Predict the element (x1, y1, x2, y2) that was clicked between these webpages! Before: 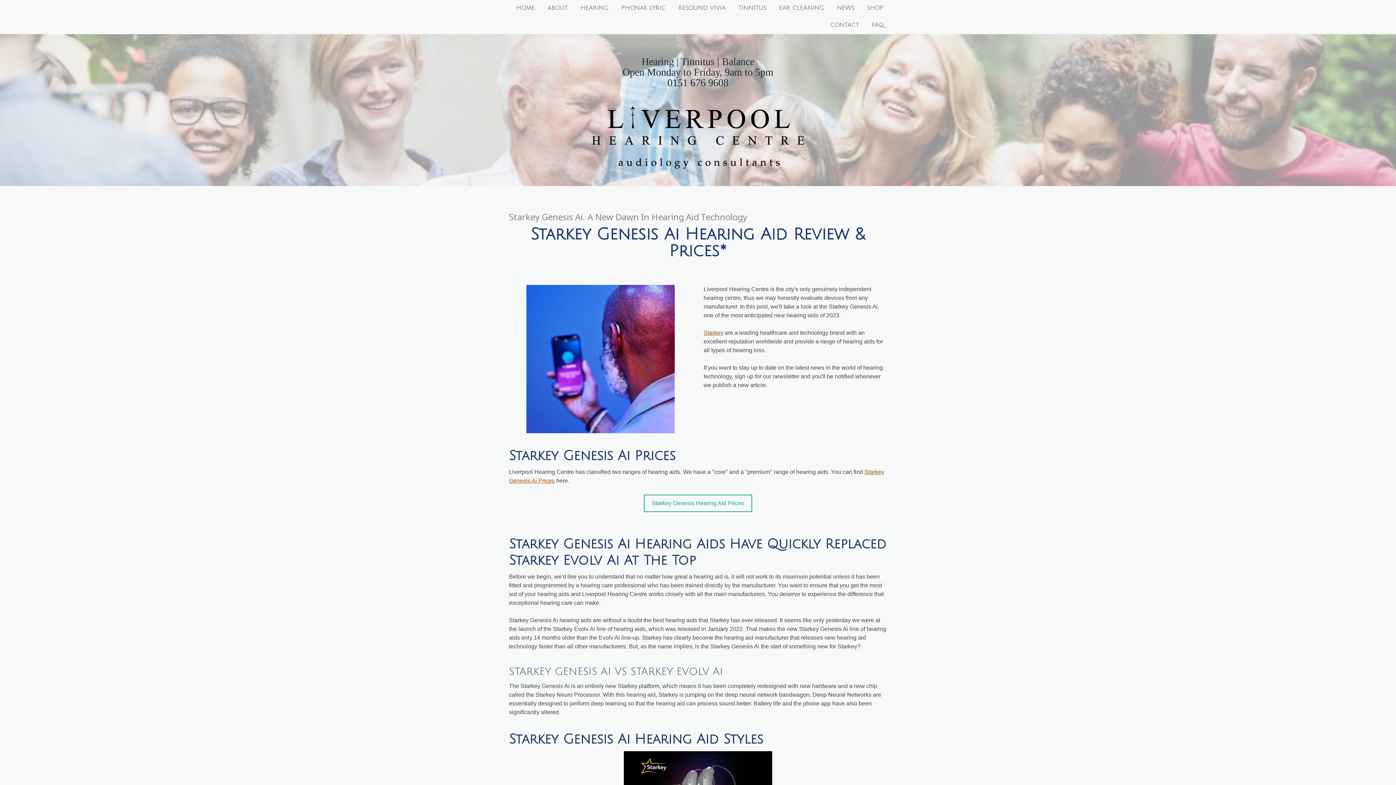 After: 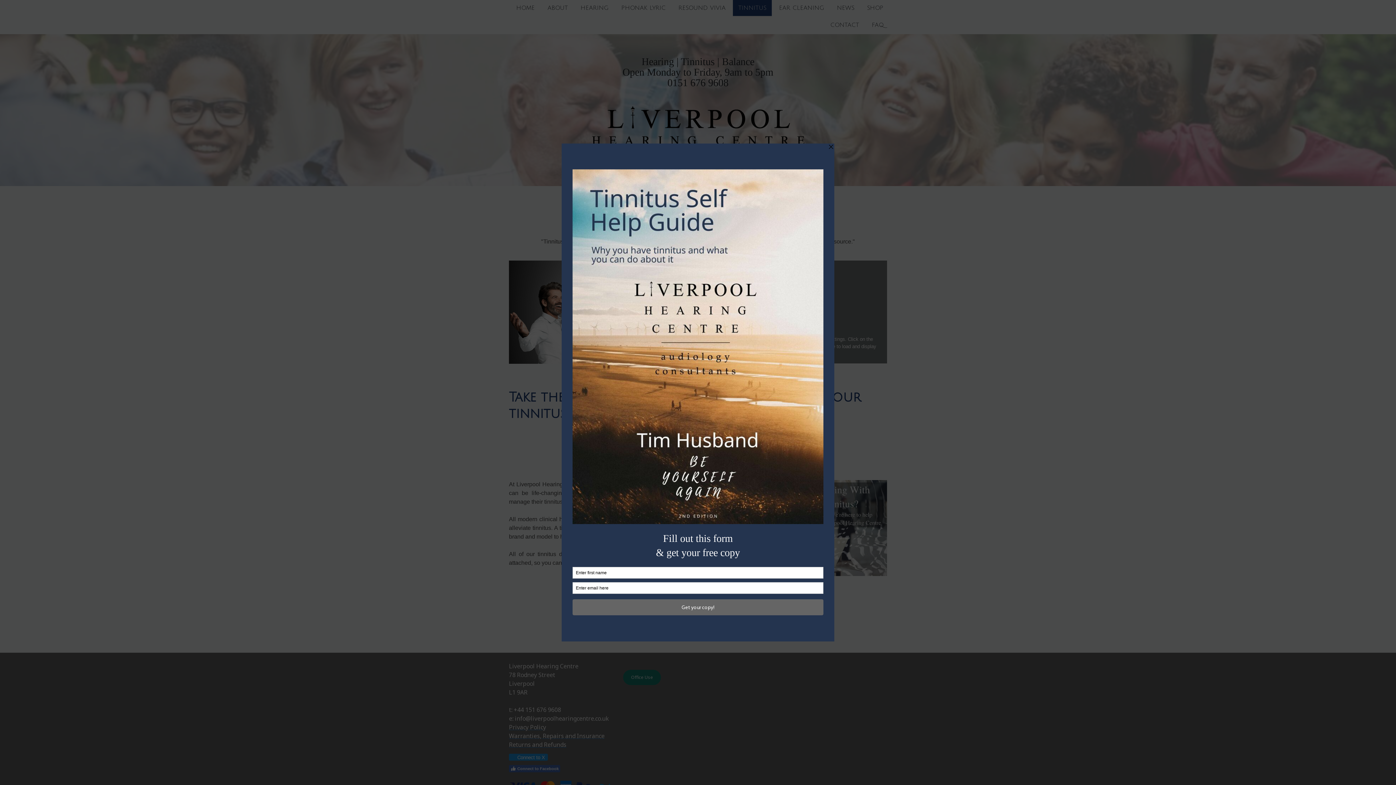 Action: bbox: (733, 0, 772, 17) label: TINNITUS